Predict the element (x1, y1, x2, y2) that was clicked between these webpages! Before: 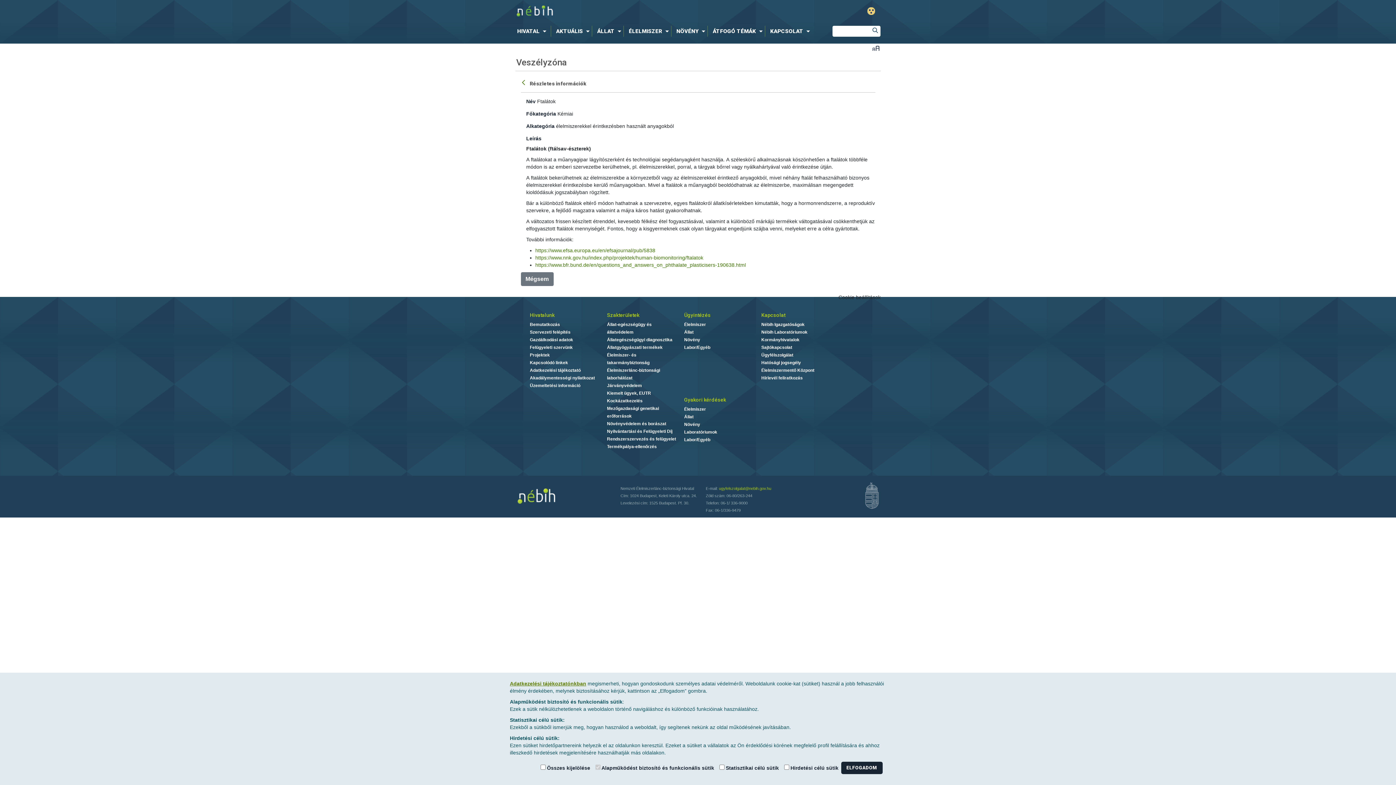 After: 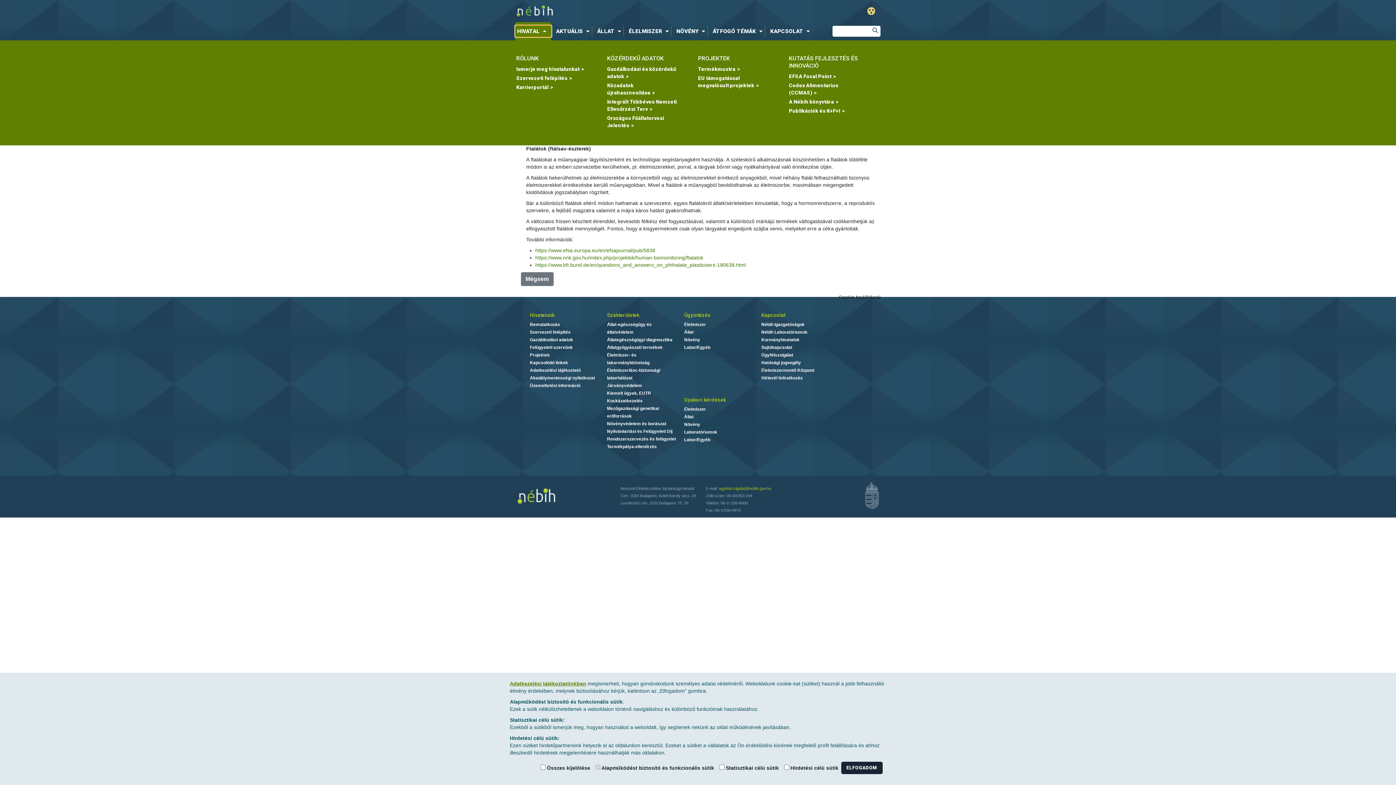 Action: label: HIVATAL bbox: (515, 25, 551, 36)